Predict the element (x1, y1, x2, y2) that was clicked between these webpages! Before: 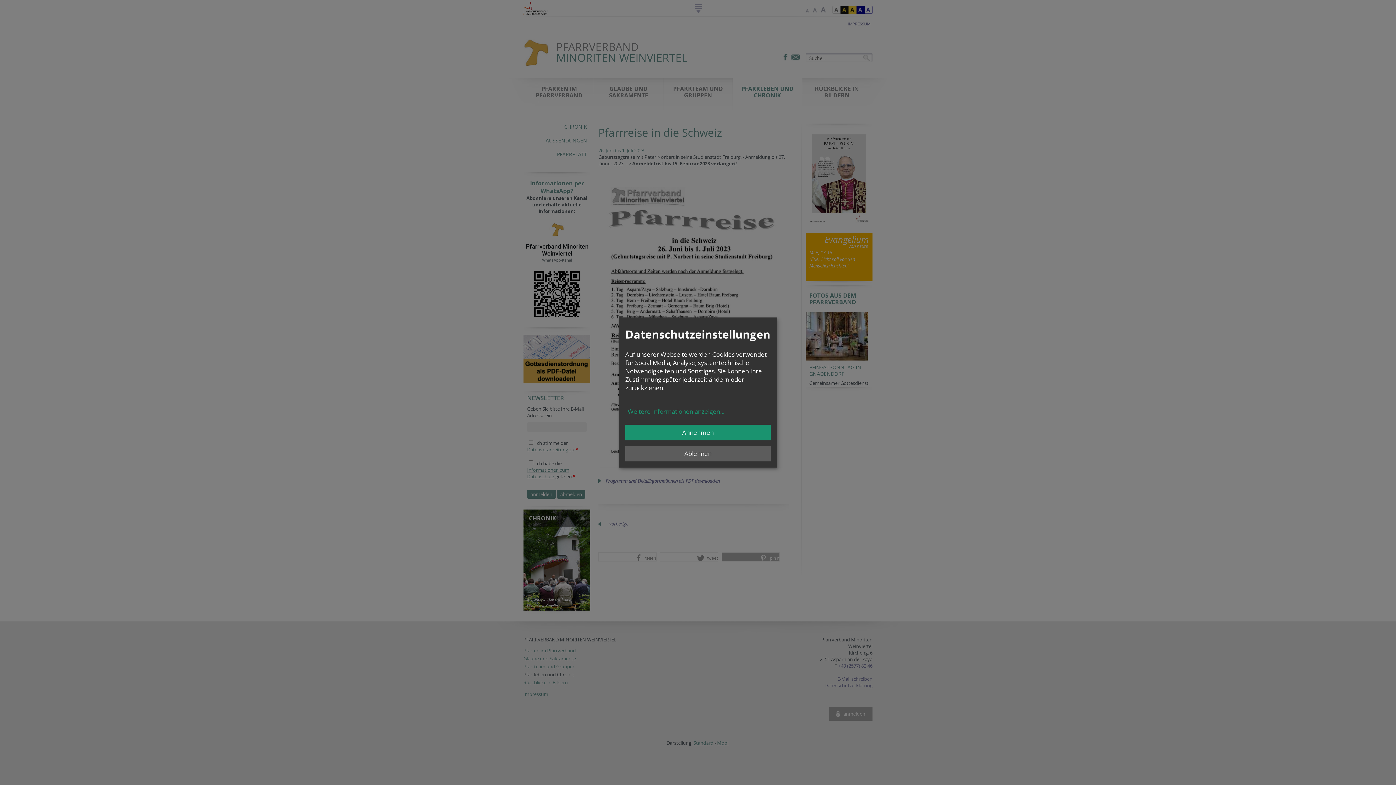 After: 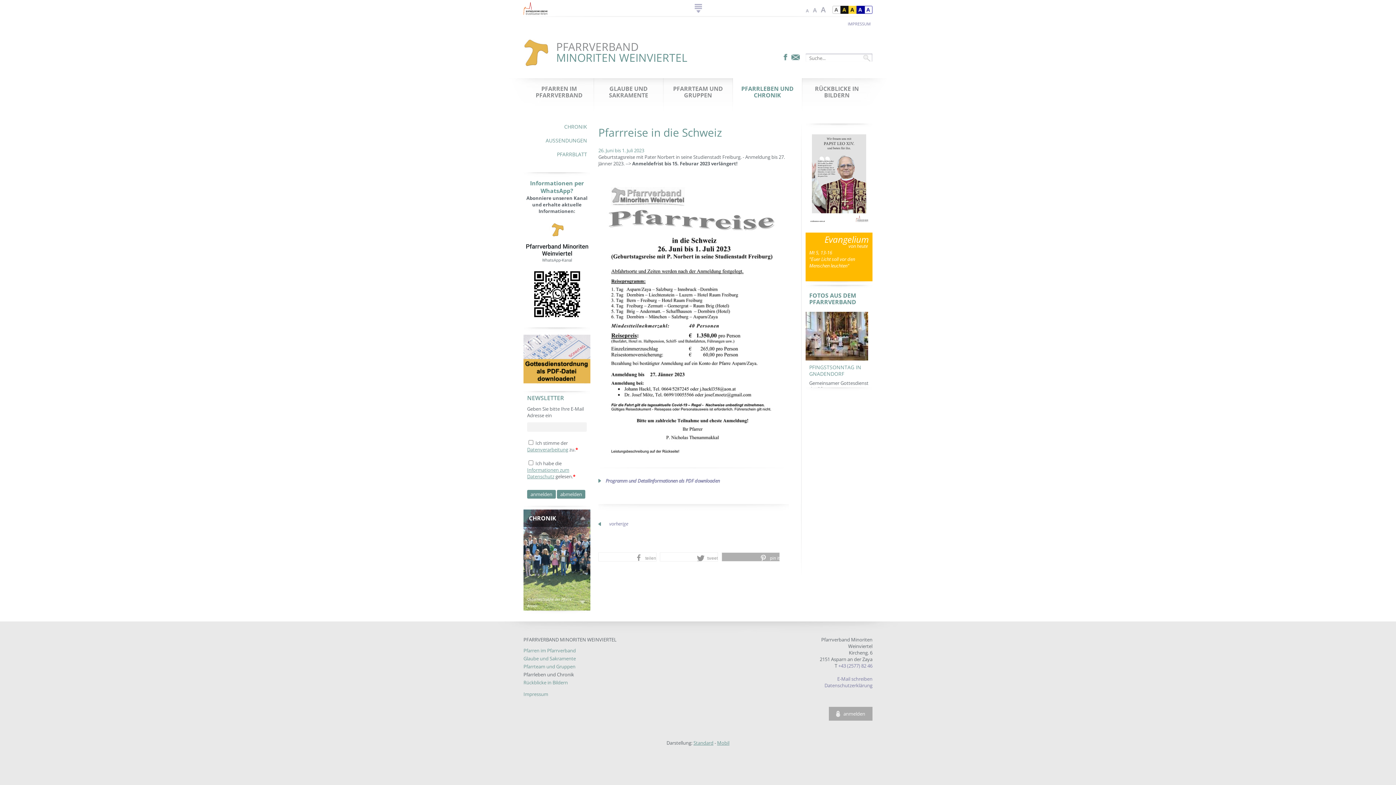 Action: label: Ablehnen bbox: (625, 445, 770, 461)